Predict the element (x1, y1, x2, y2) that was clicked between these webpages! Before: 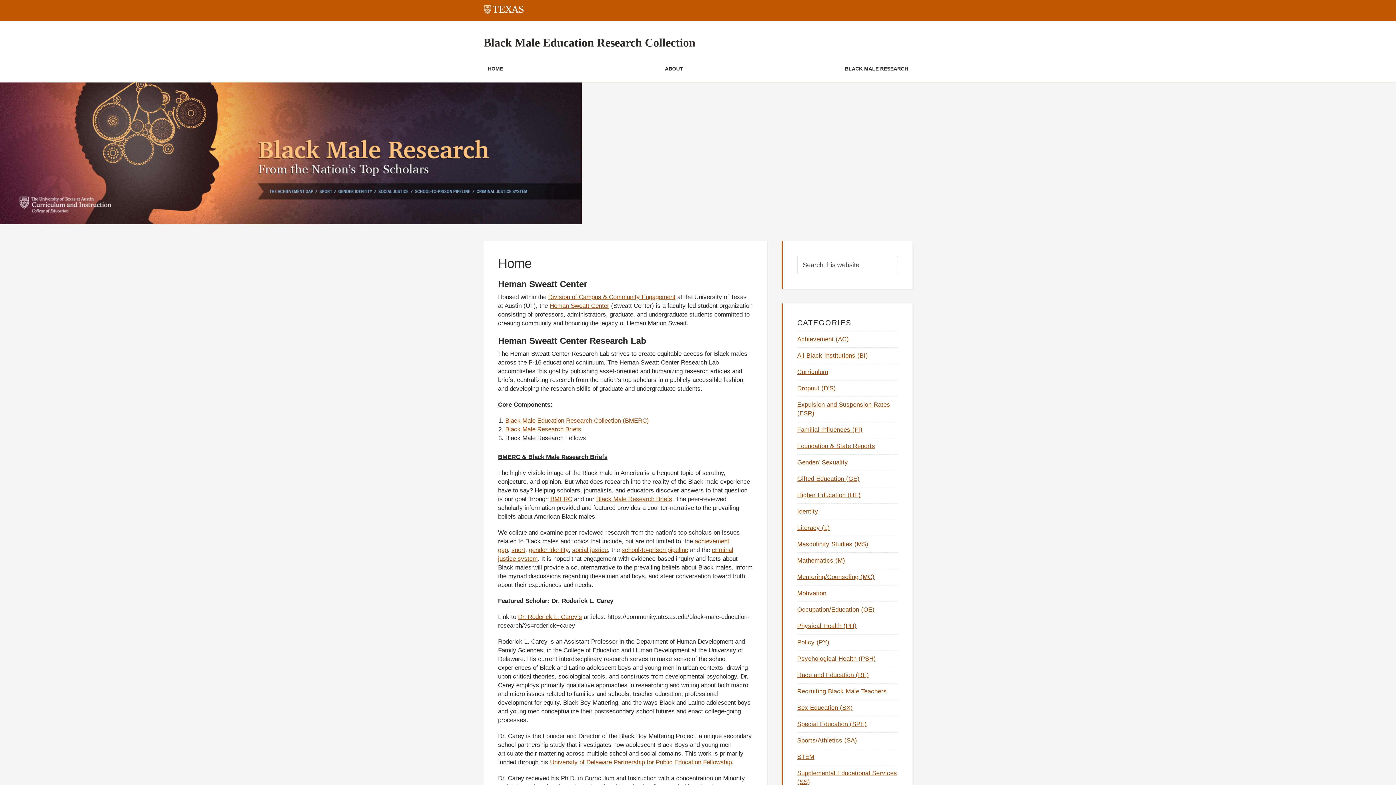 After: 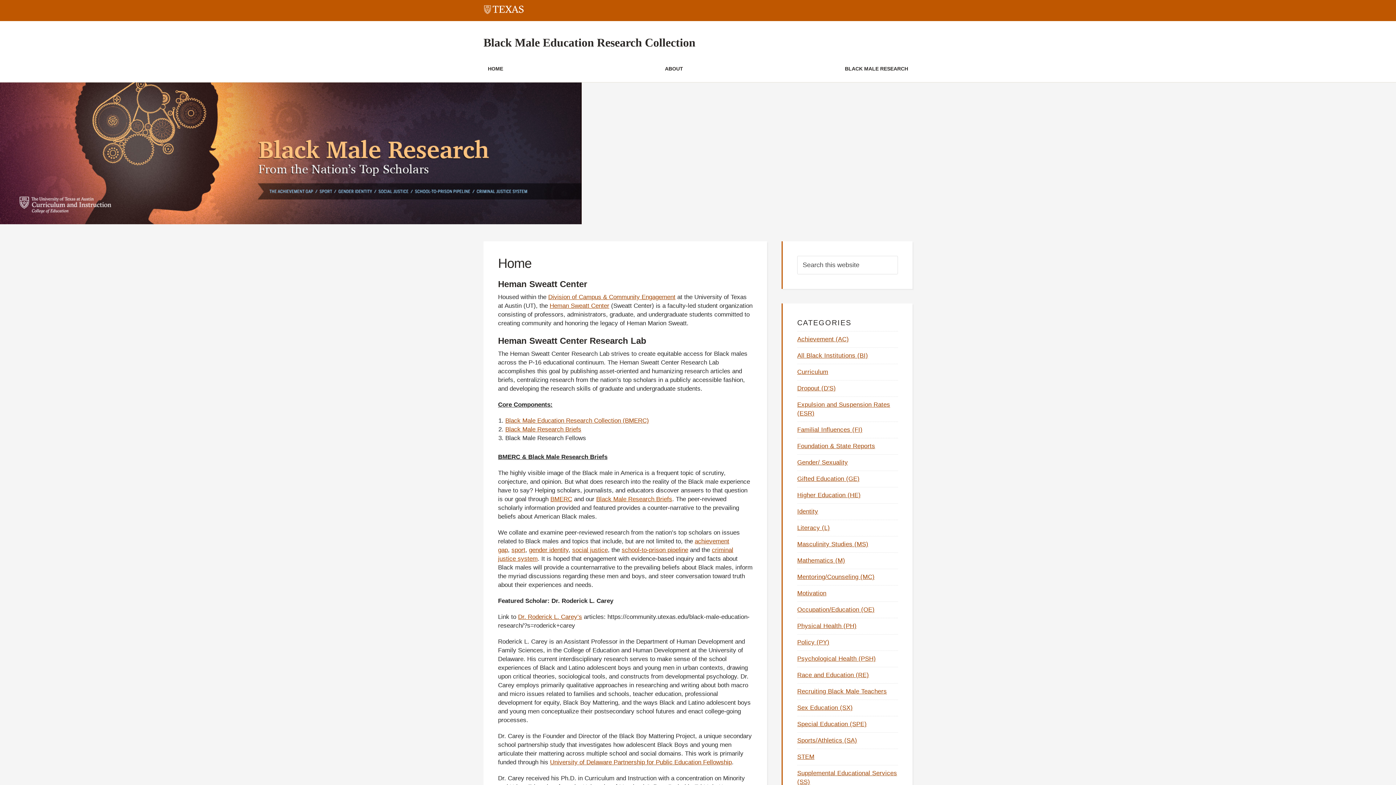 Action: label: Black Male Education Research Collection (BMERC) bbox: (505, 417, 649, 424)